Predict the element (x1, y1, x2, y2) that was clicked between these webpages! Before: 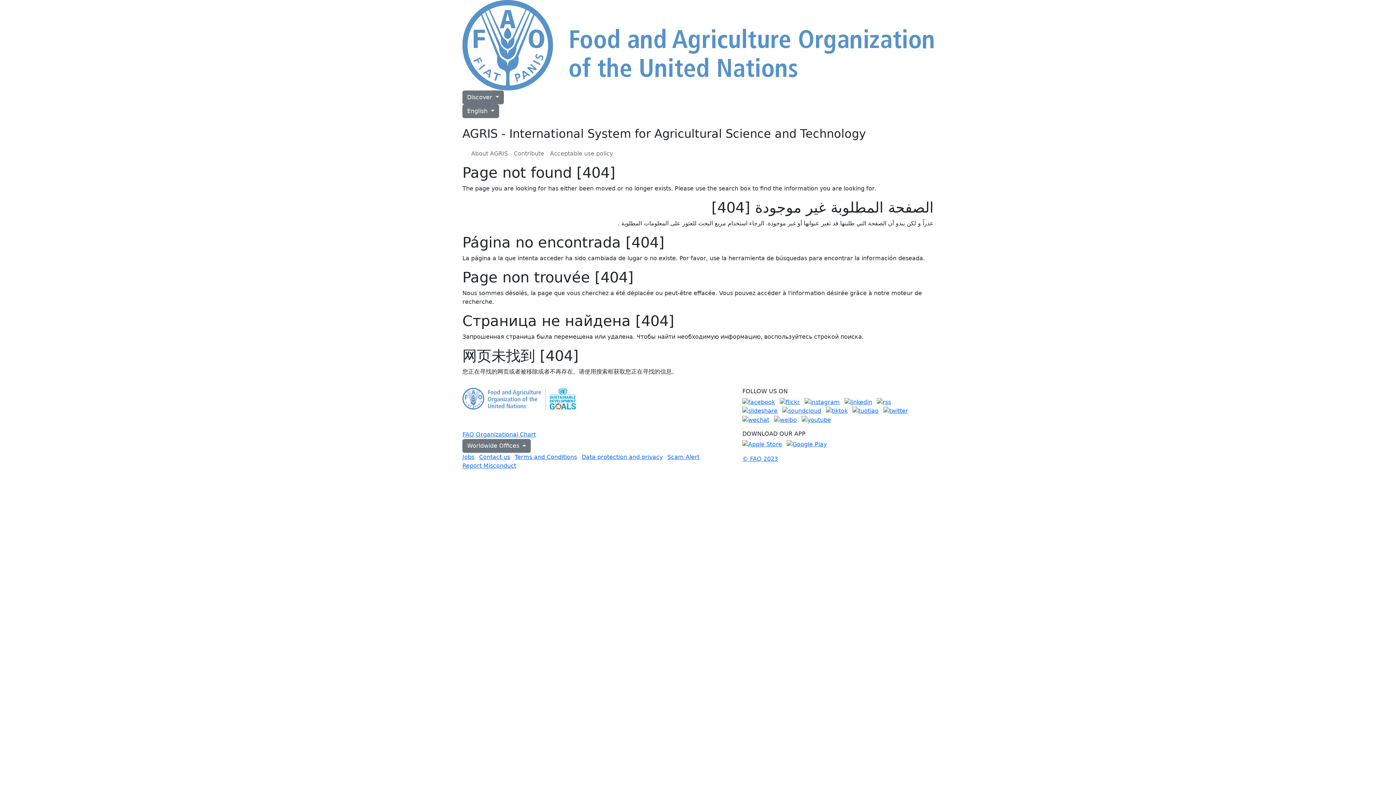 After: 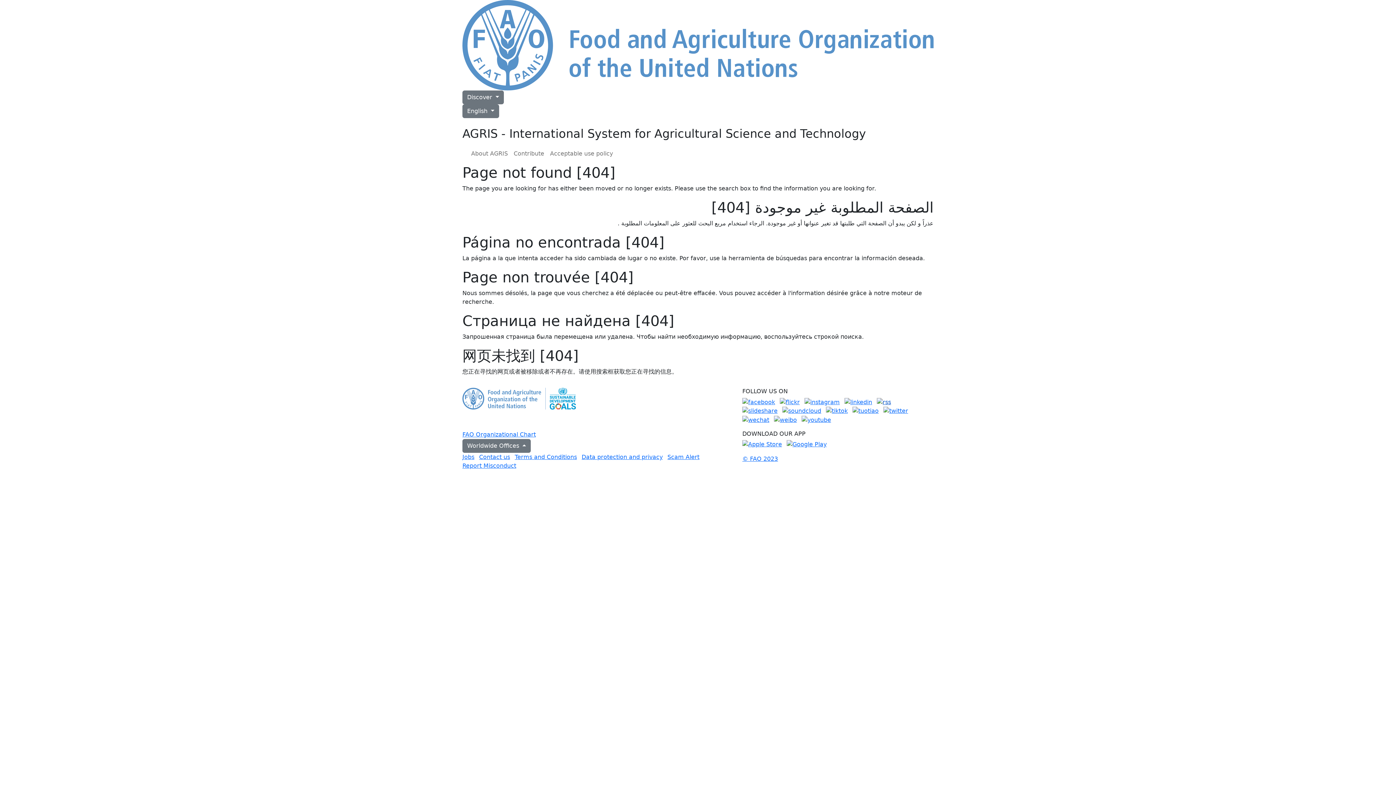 Action: bbox: (877, 398, 891, 405)